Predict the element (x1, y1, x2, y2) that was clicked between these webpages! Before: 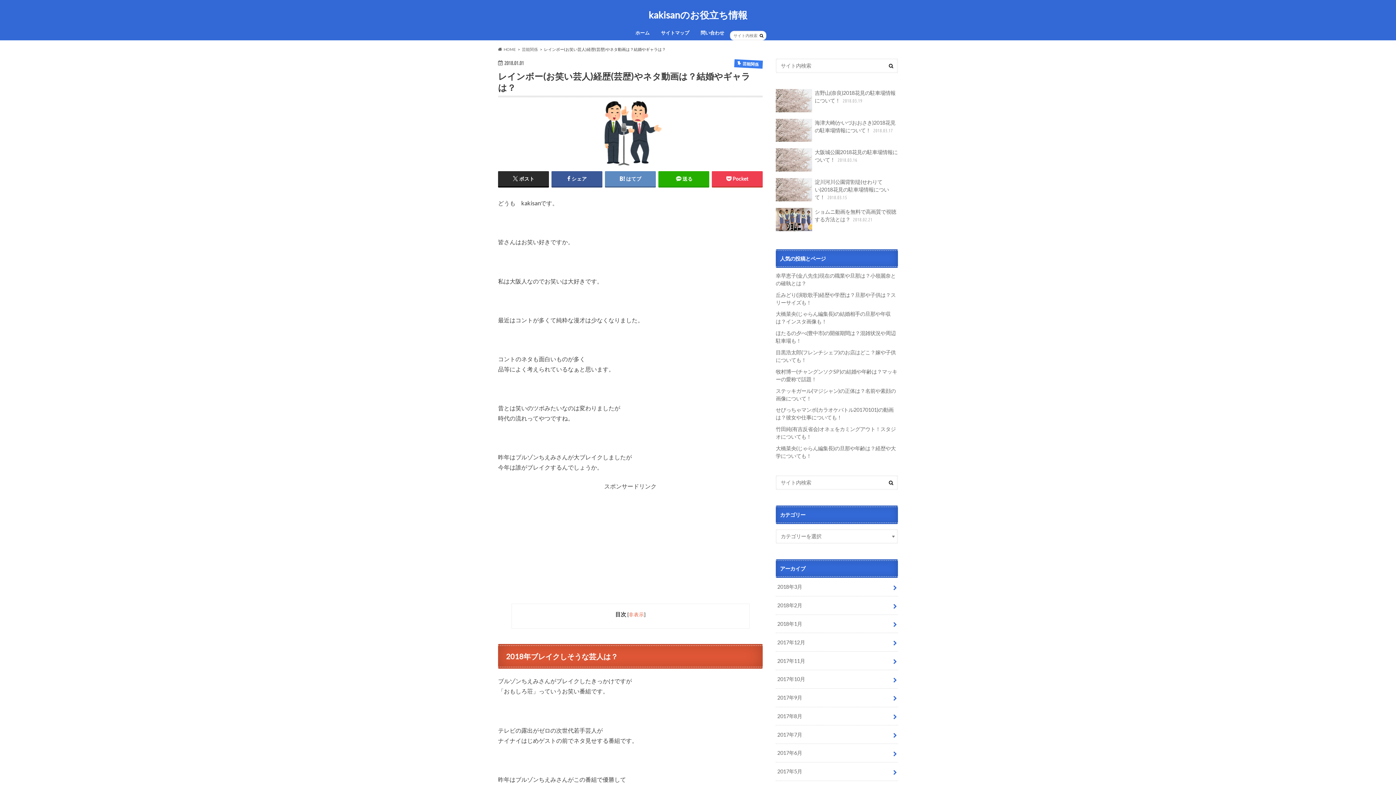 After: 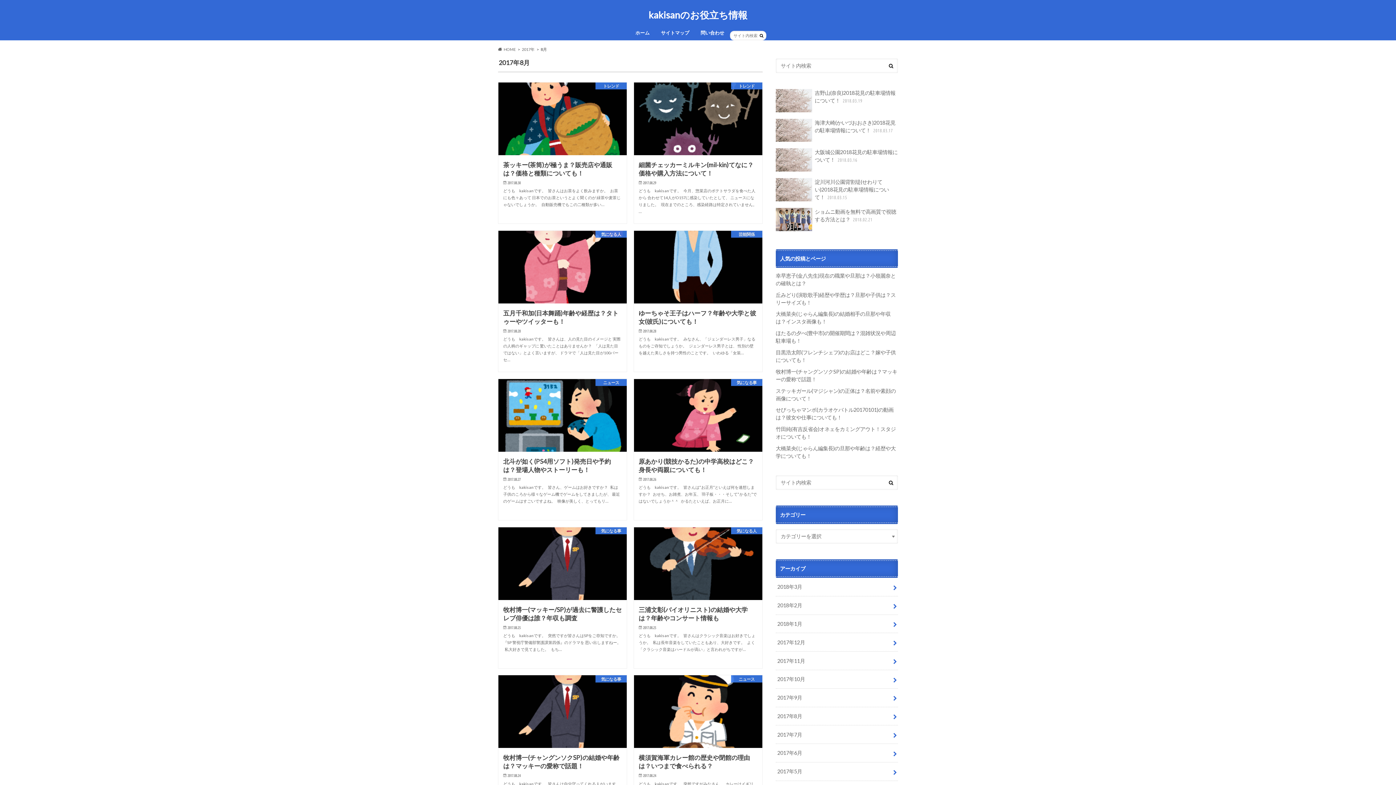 Action: label: 2017年8月 bbox: (776, 707, 898, 725)